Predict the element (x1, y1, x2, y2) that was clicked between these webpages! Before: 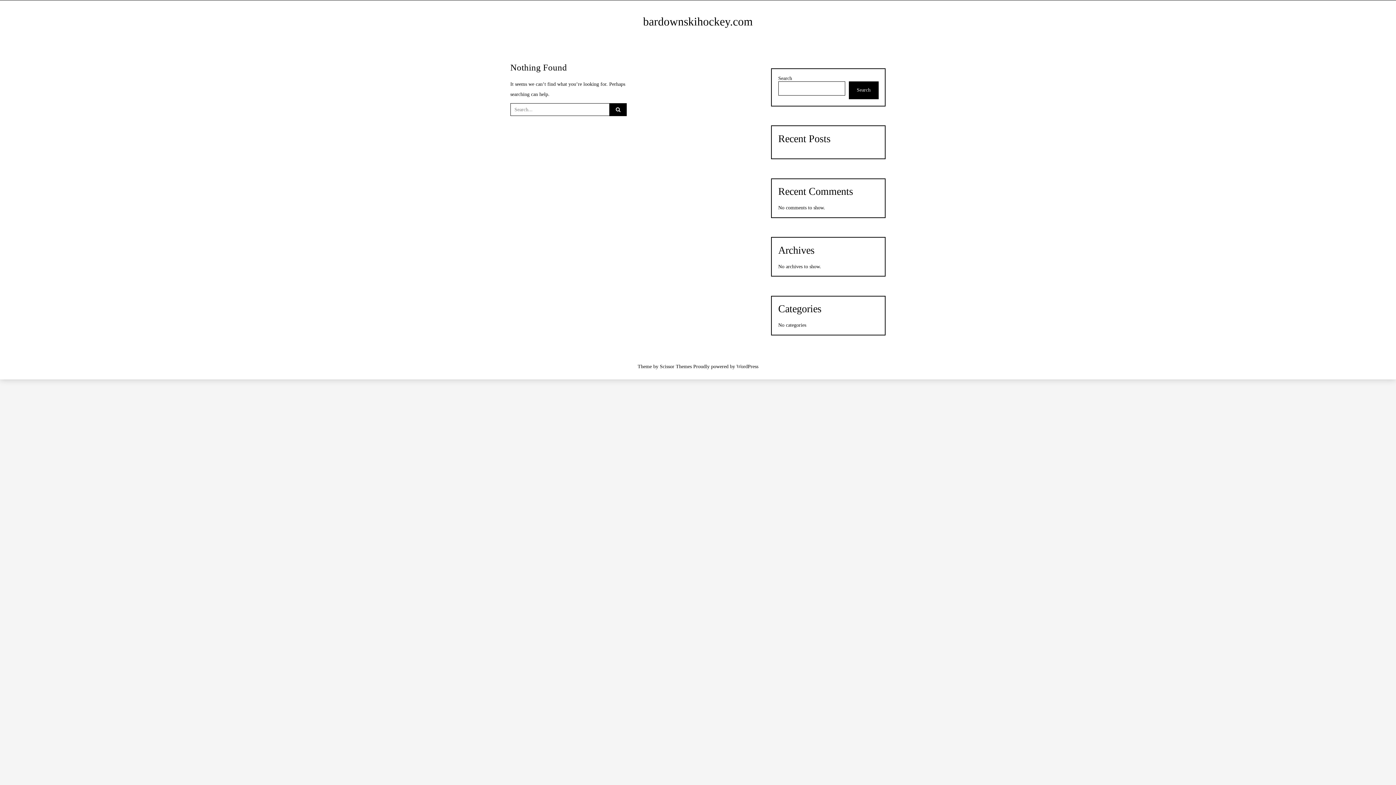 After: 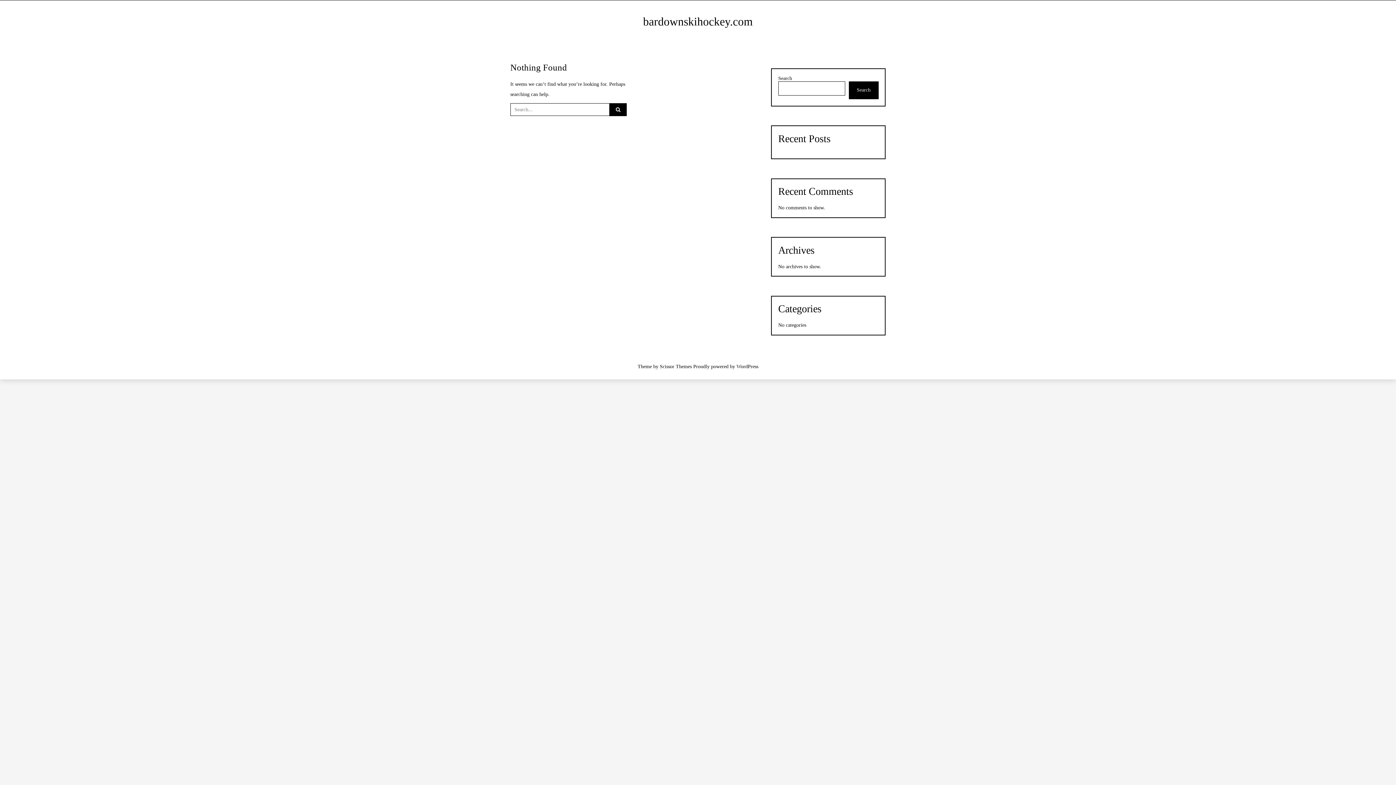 Action: label: bardownskihockey.com bbox: (643, 15, 753, 28)